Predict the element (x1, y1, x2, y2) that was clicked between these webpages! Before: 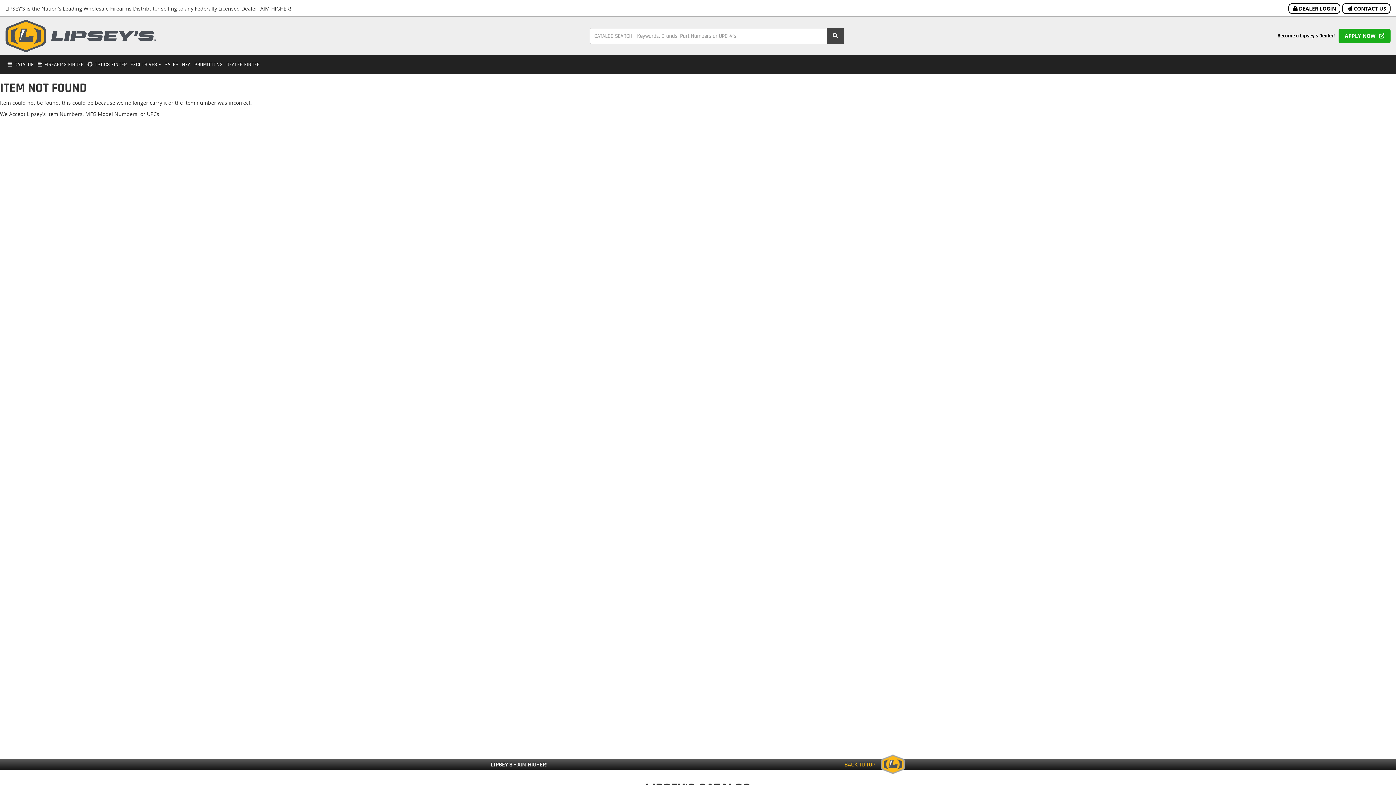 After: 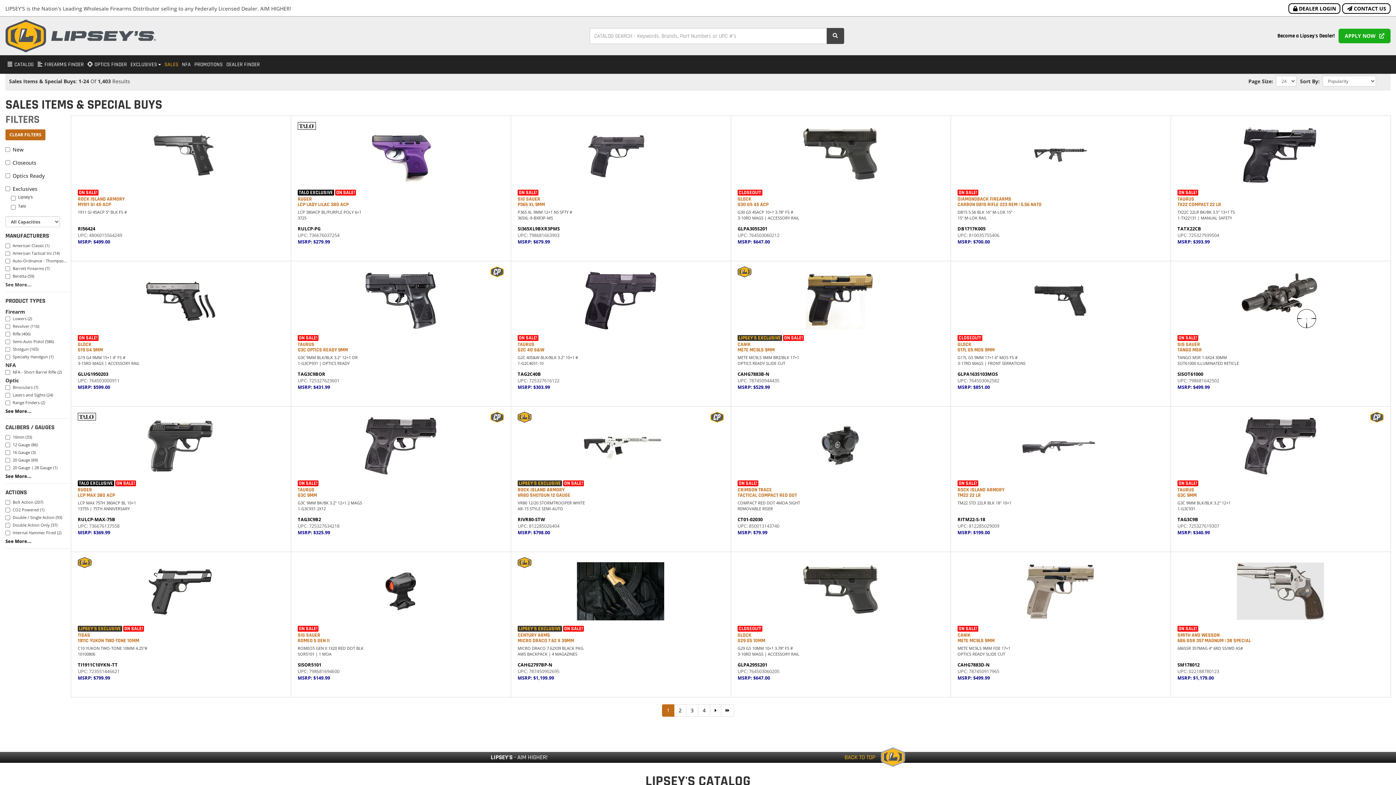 Action: bbox: (162, 55, 180, 73) label: SALES